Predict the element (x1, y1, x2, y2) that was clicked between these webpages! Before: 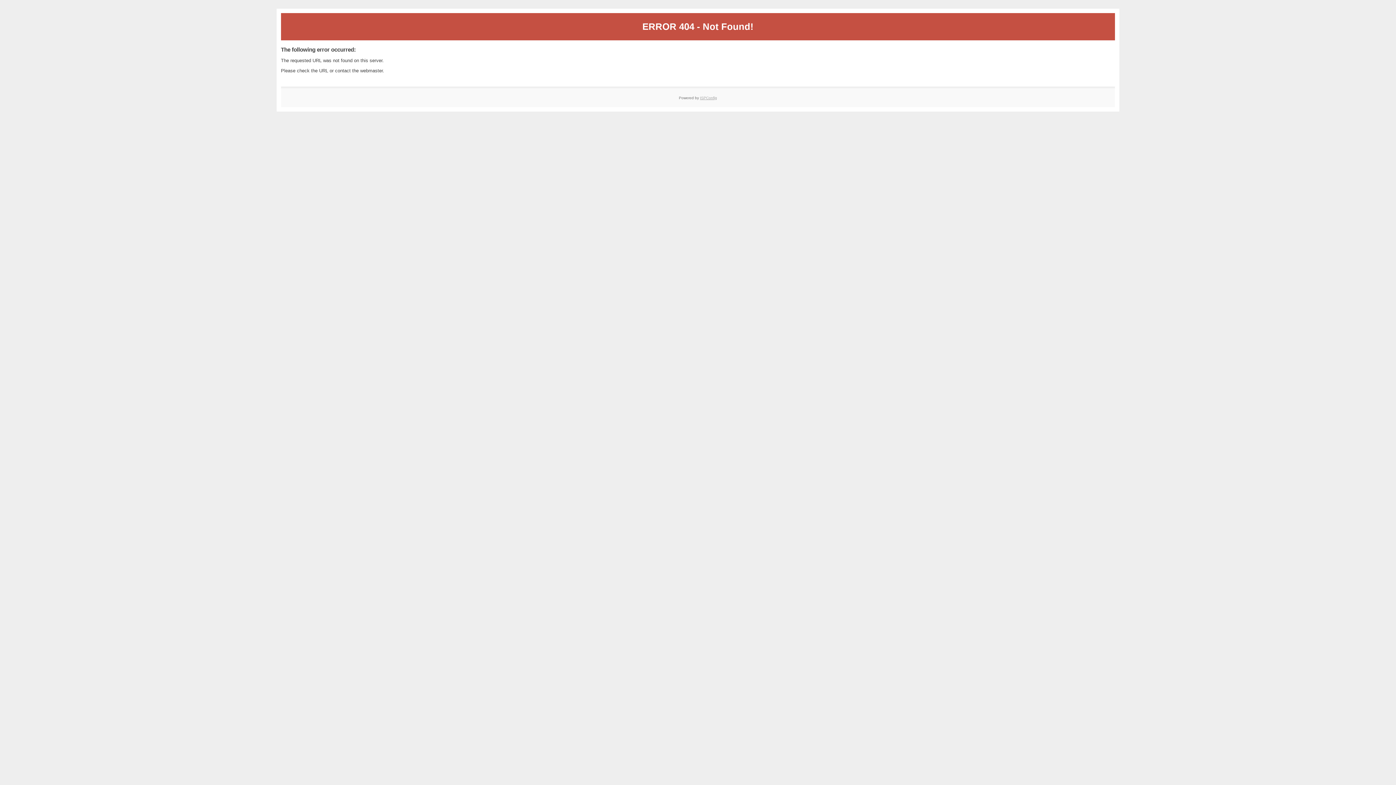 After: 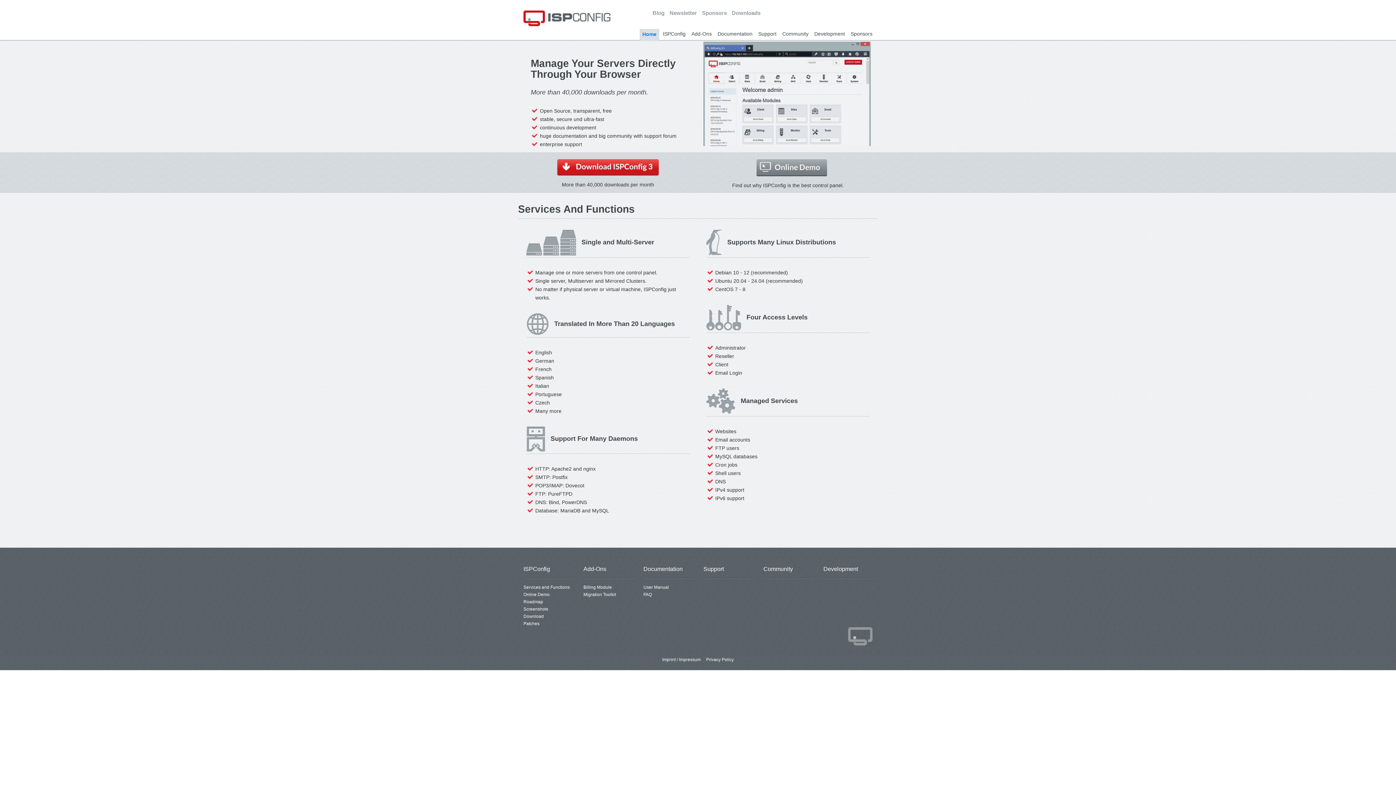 Action: label: ISPConfig bbox: (700, 95, 717, 99)